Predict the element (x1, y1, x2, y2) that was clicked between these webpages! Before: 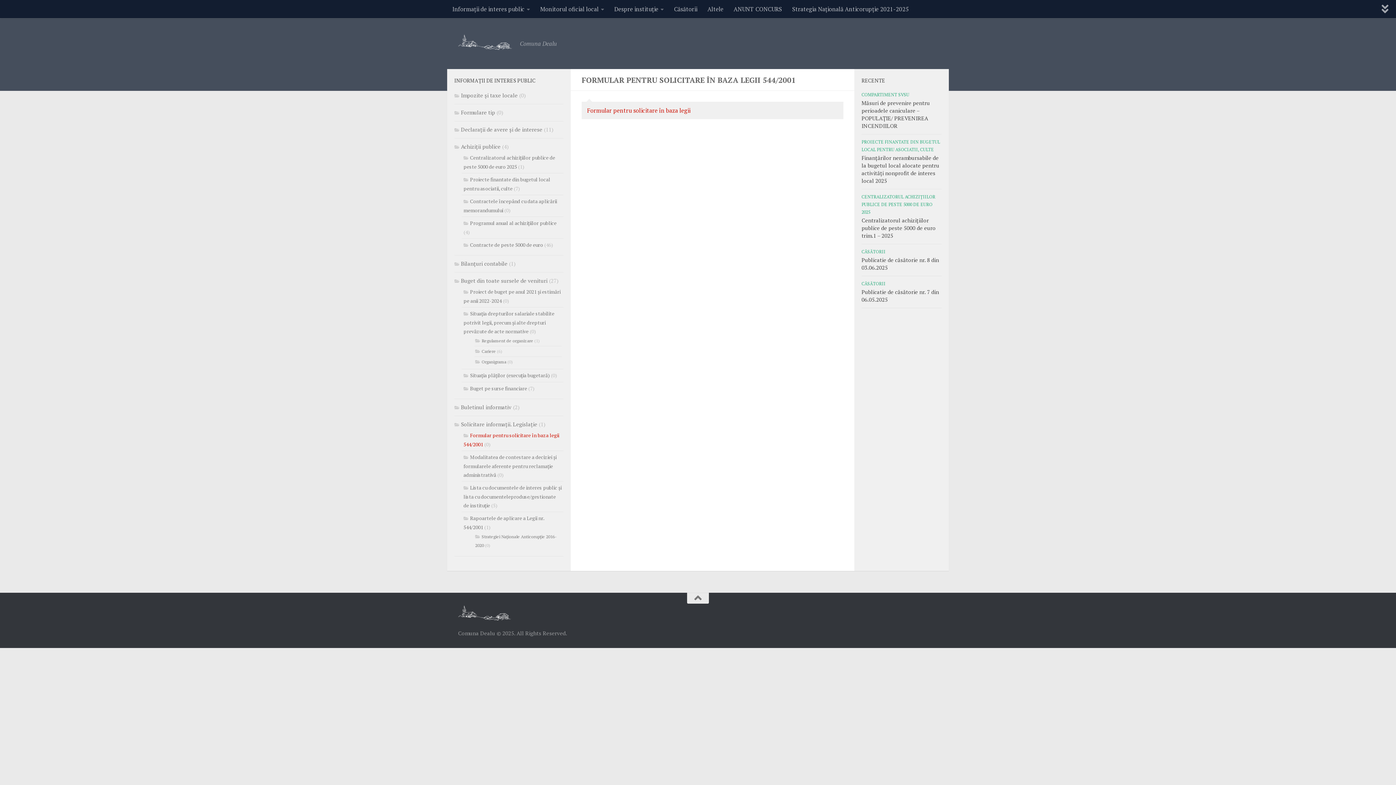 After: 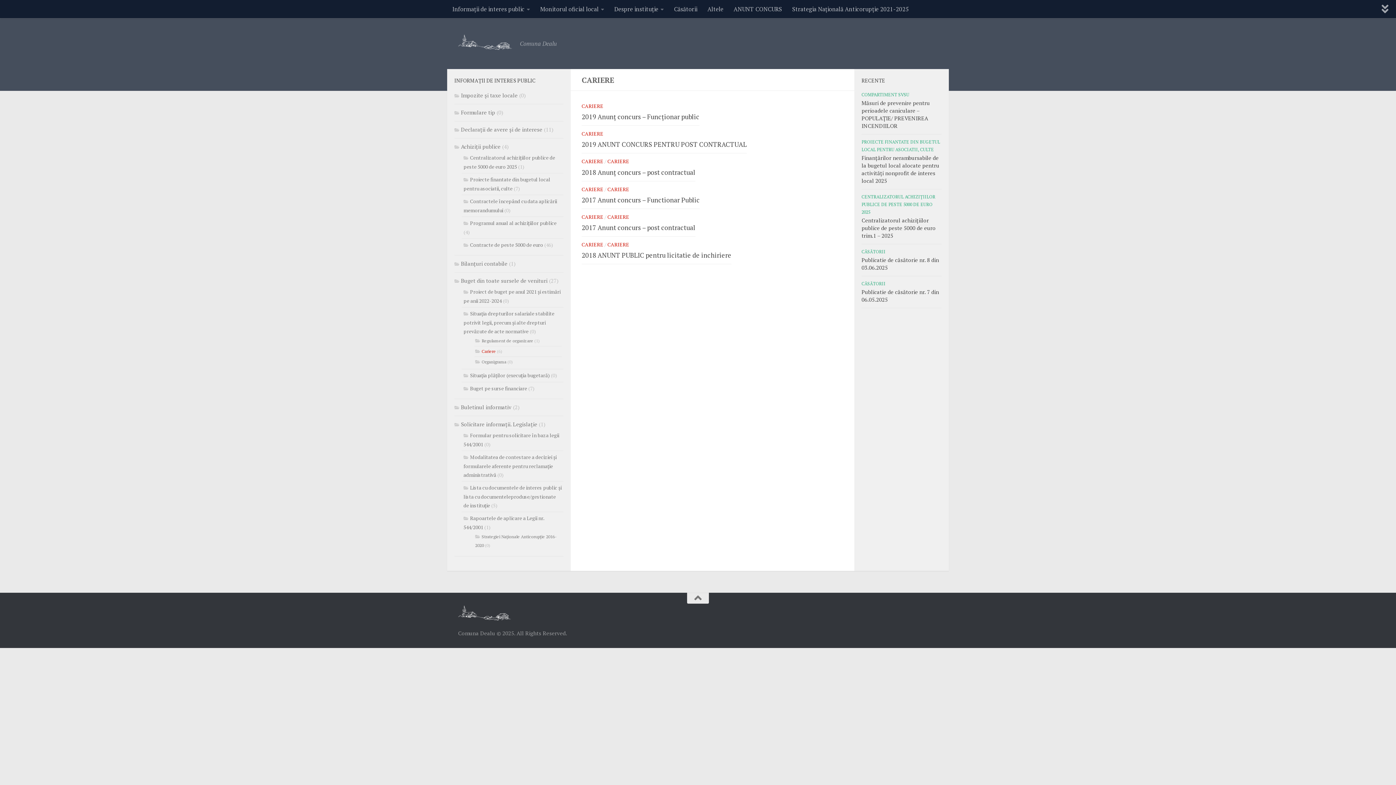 Action: label: Cariere bbox: (475, 348, 496, 354)